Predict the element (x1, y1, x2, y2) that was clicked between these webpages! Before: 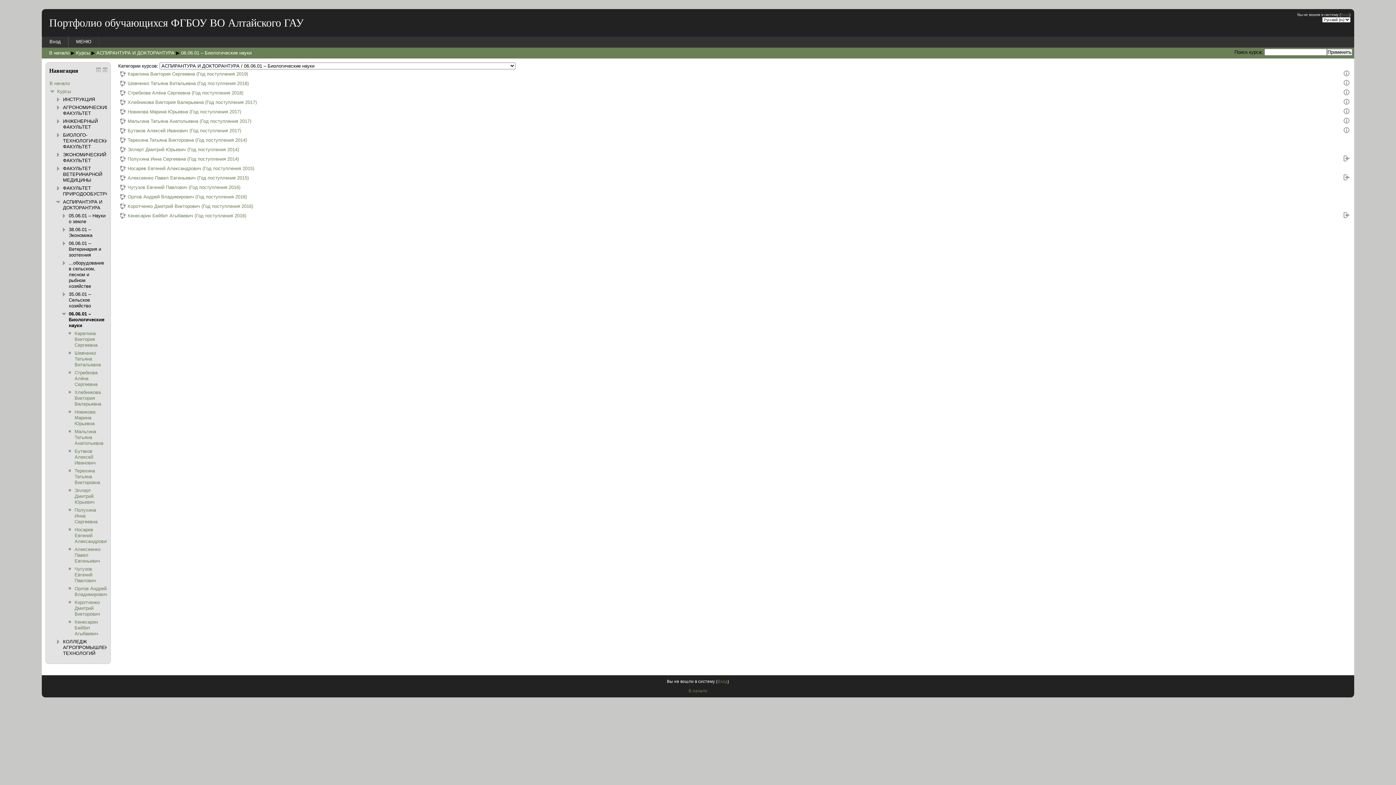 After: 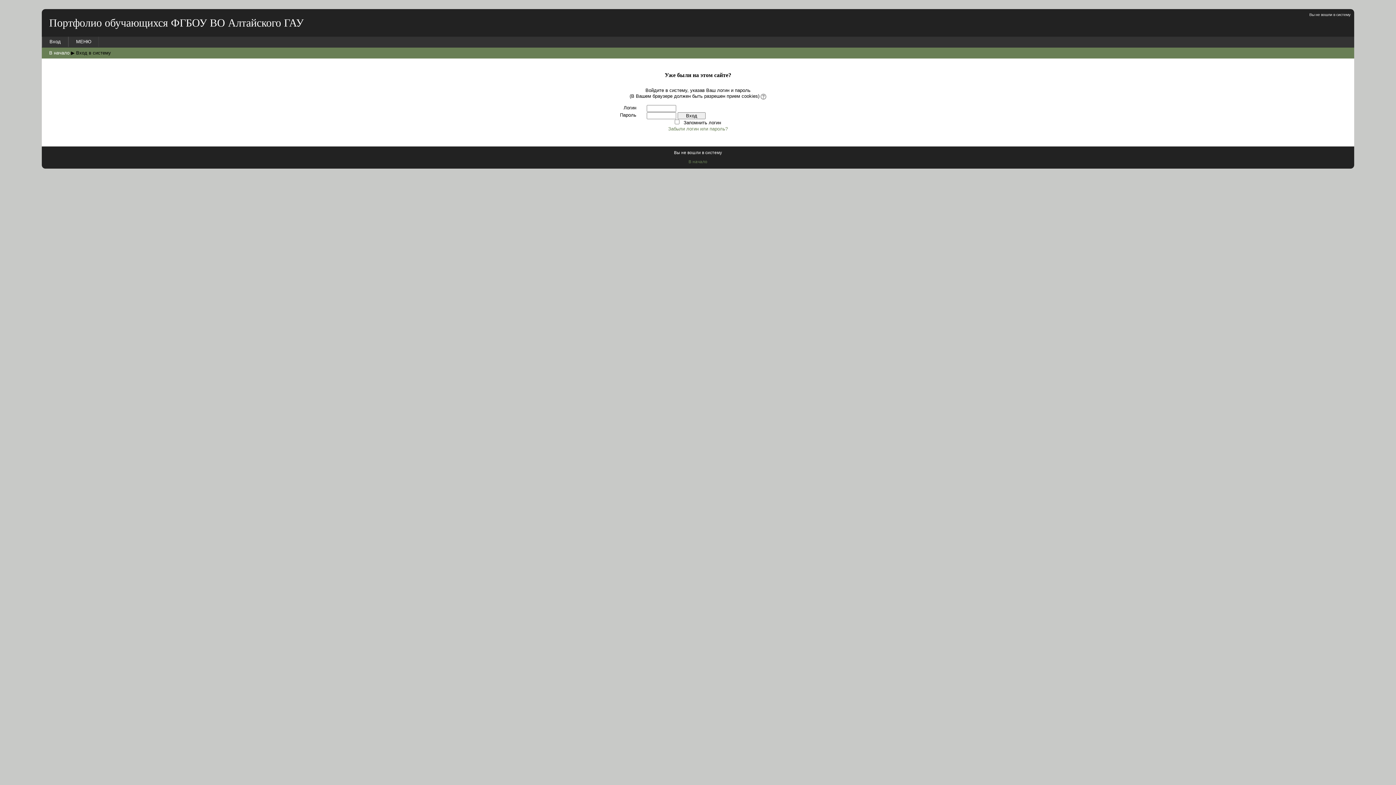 Action: label: Кенесарин Бейбит Агыбаевич (Год поступления 2016) bbox: (120, 213, 613, 218)